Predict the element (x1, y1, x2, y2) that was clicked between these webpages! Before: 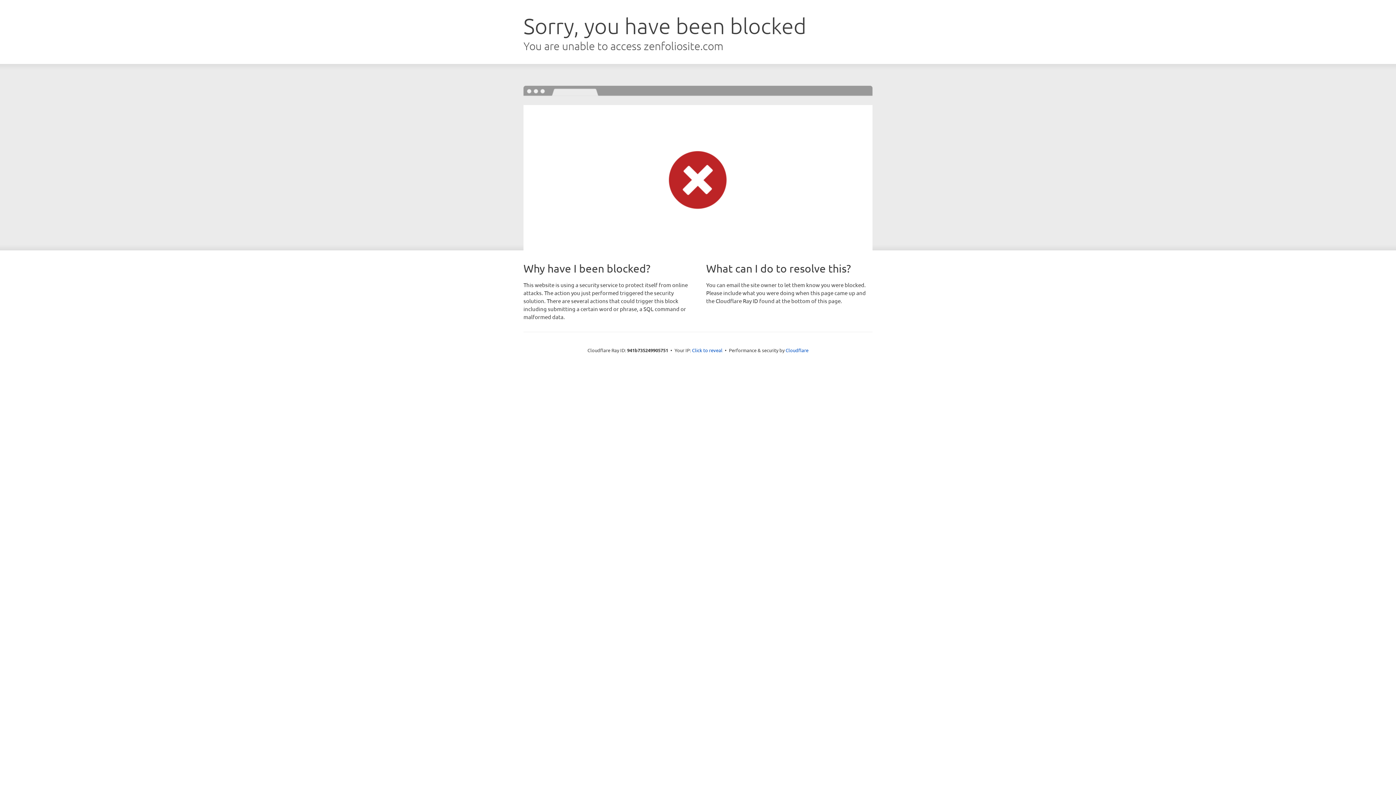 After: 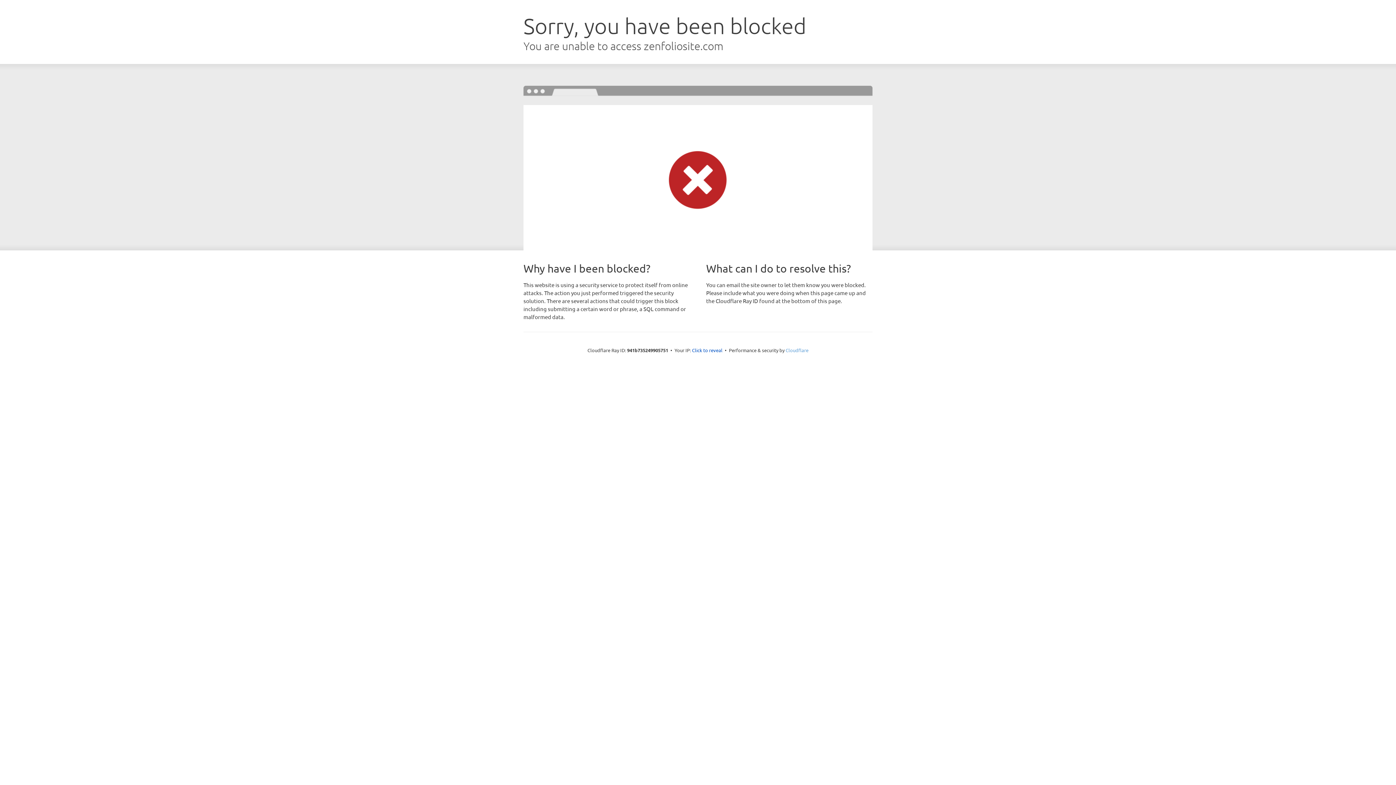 Action: label: Cloudflare bbox: (785, 347, 808, 353)